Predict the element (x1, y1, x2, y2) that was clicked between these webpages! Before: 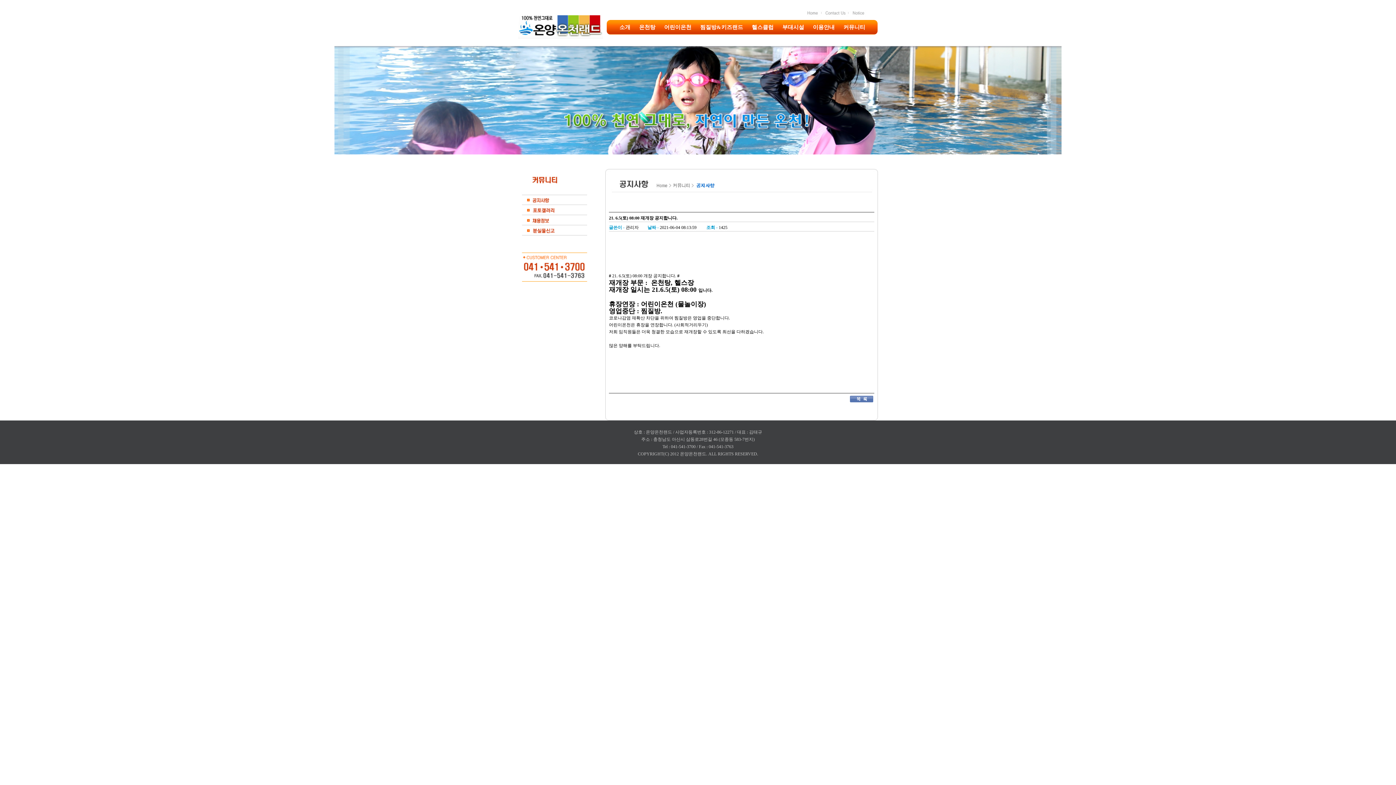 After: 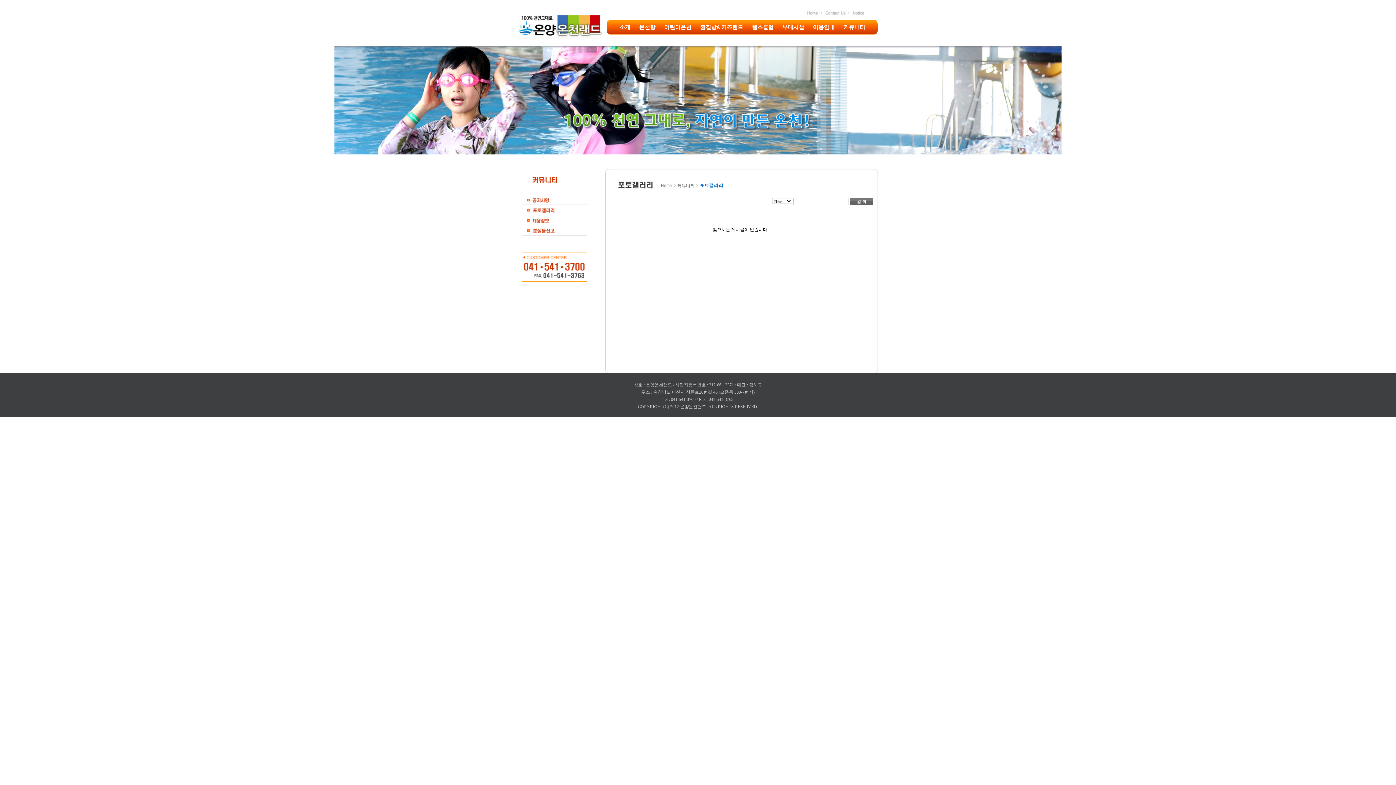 Action: bbox: (518, 210, 587, 216)